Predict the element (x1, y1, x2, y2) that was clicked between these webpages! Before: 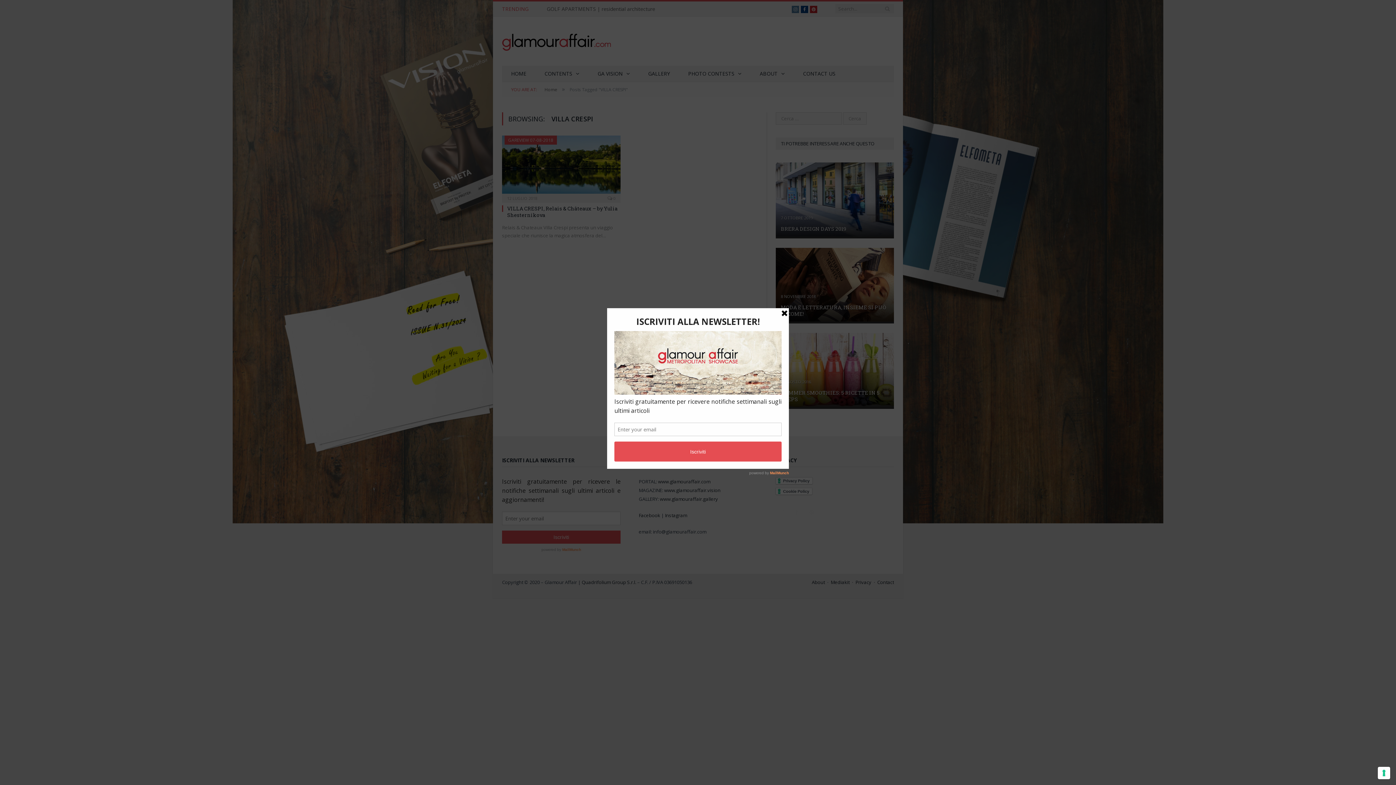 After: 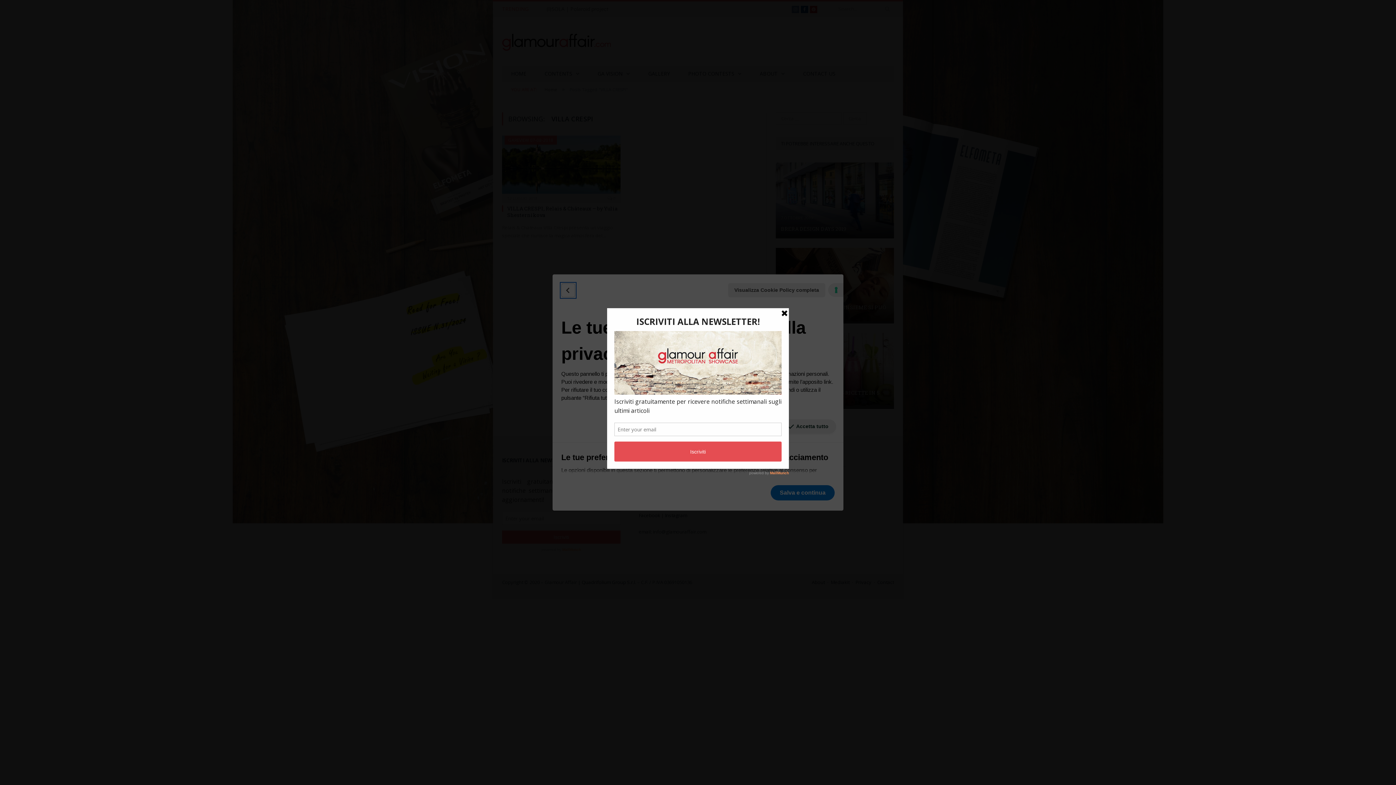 Action: label: Le tue preferenze relative al consenso per le tecnologie di tracciamento bbox: (1378, 767, 1390, 779)